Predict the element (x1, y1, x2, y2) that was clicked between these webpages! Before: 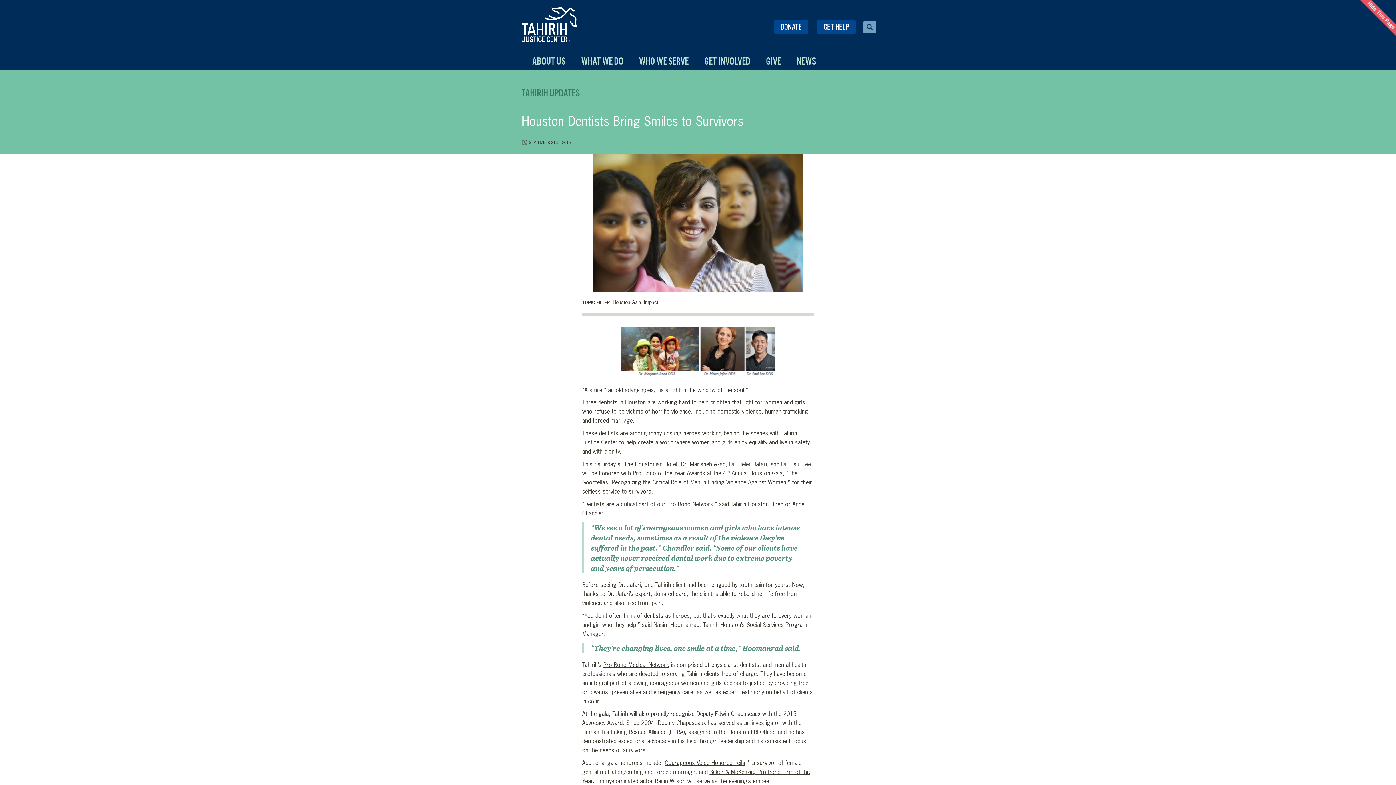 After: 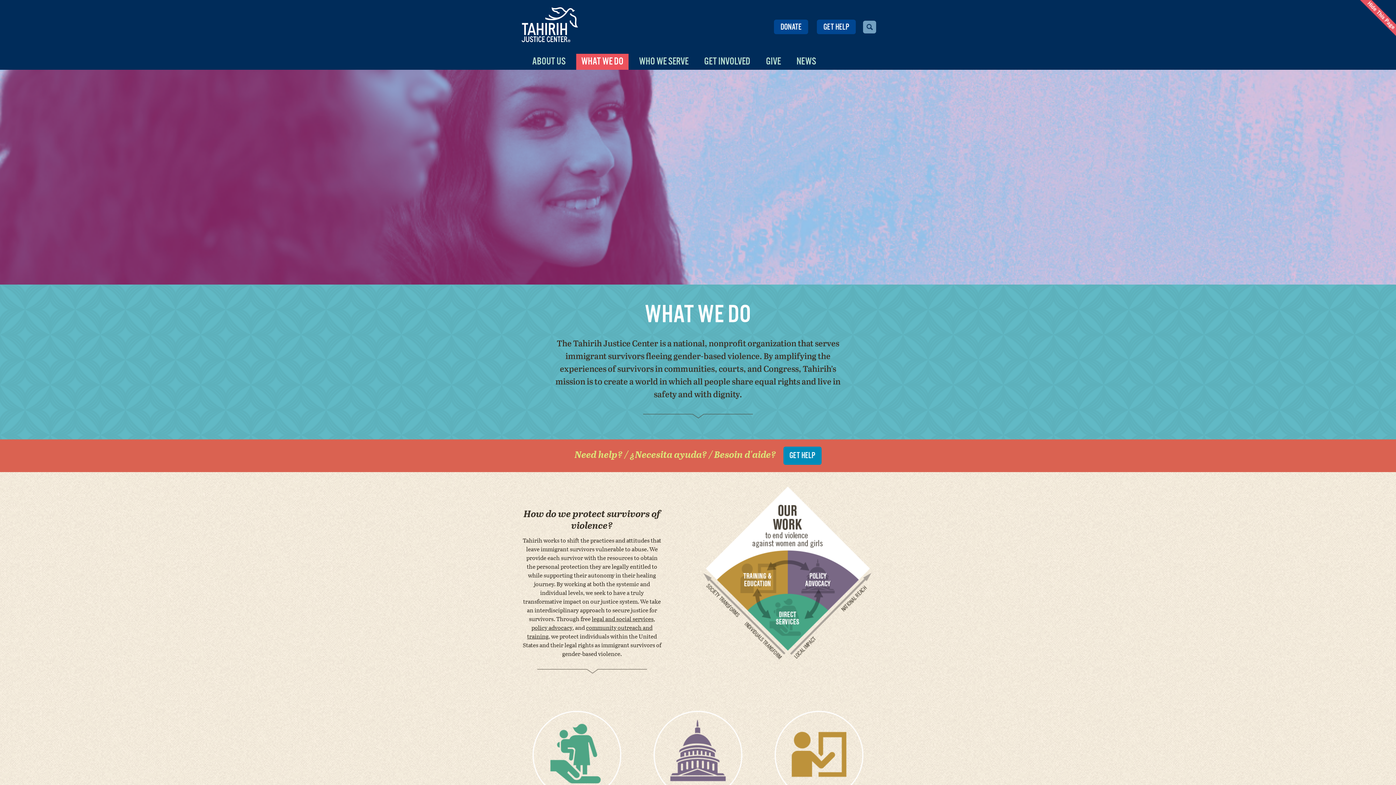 Action: bbox: (576, 53, 628, 69) label: WHAT WE DO